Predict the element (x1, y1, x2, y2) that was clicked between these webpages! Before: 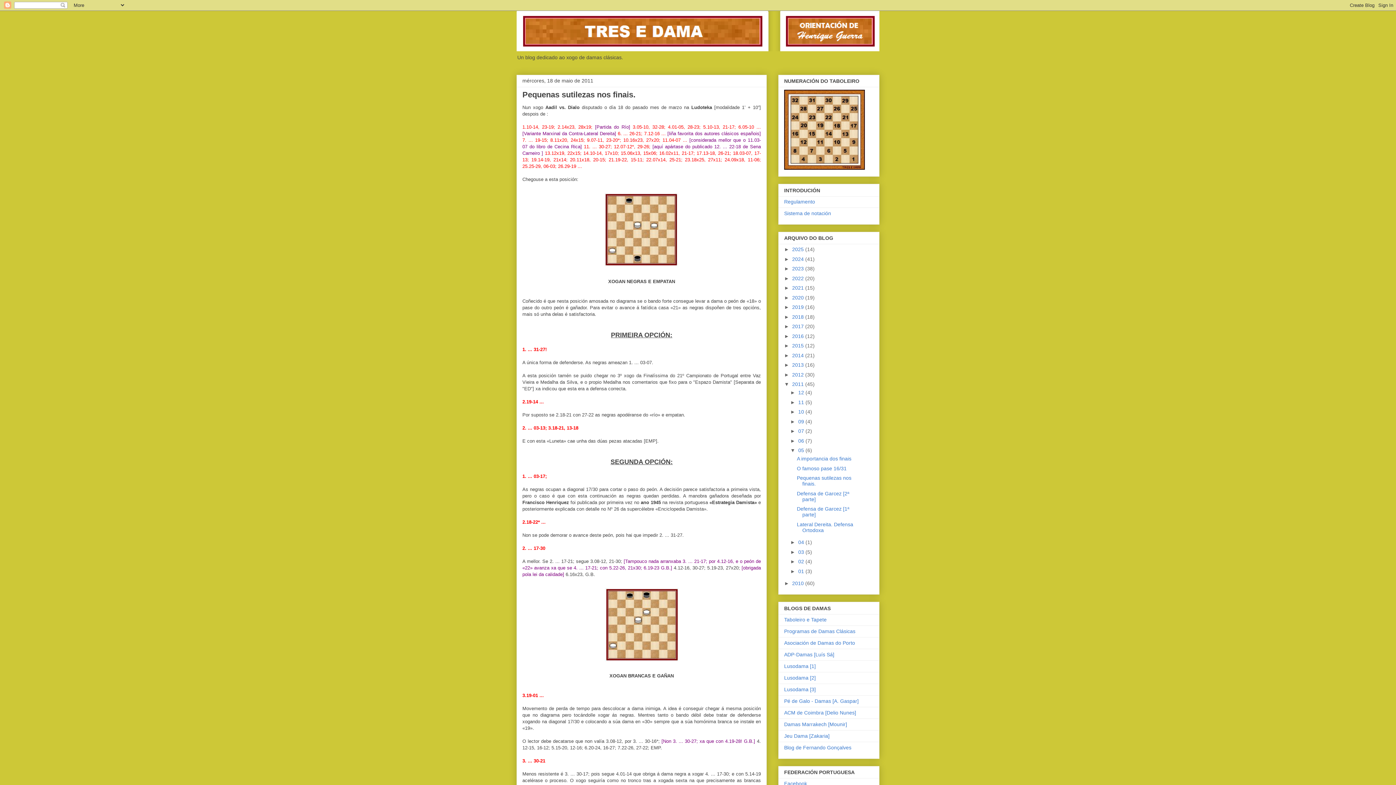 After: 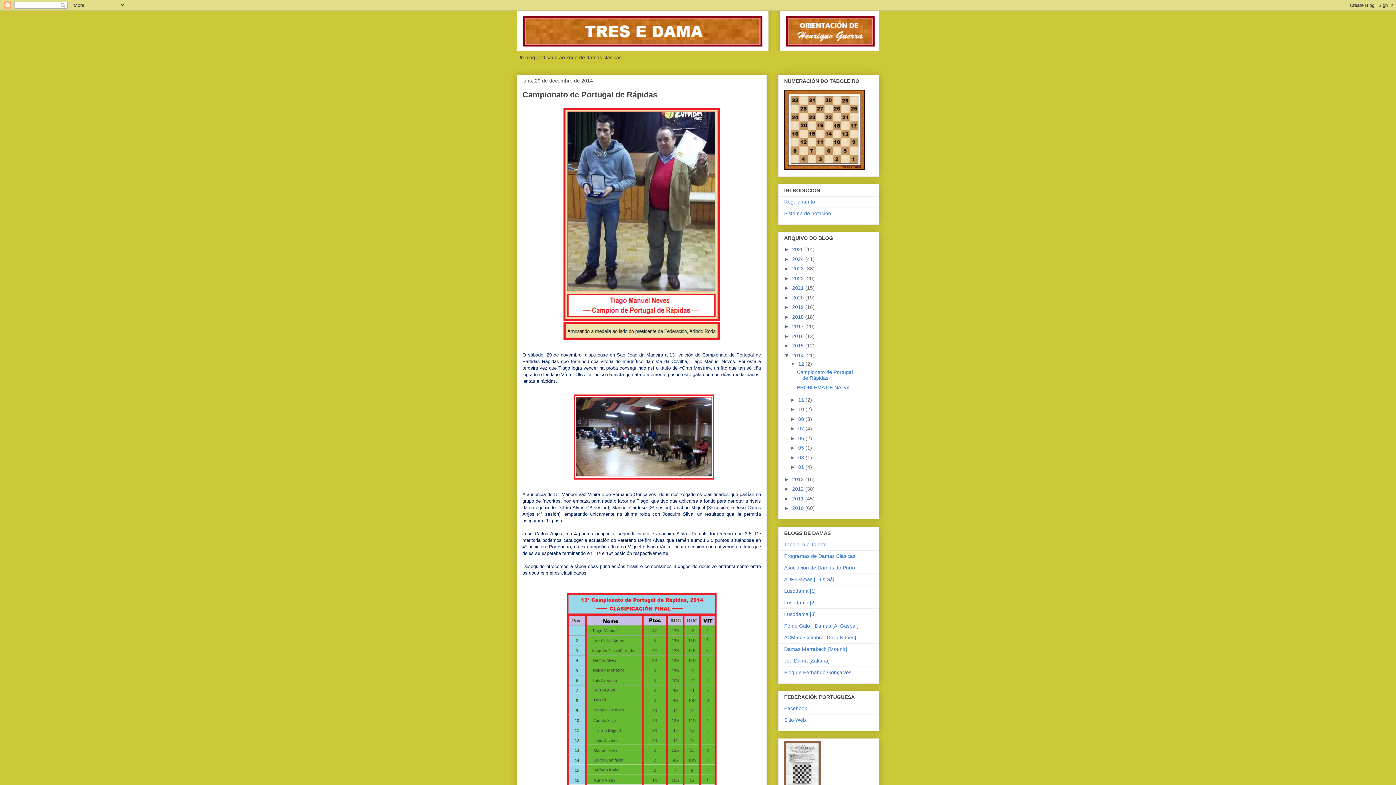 Action: bbox: (792, 352, 805, 358) label: 2014 